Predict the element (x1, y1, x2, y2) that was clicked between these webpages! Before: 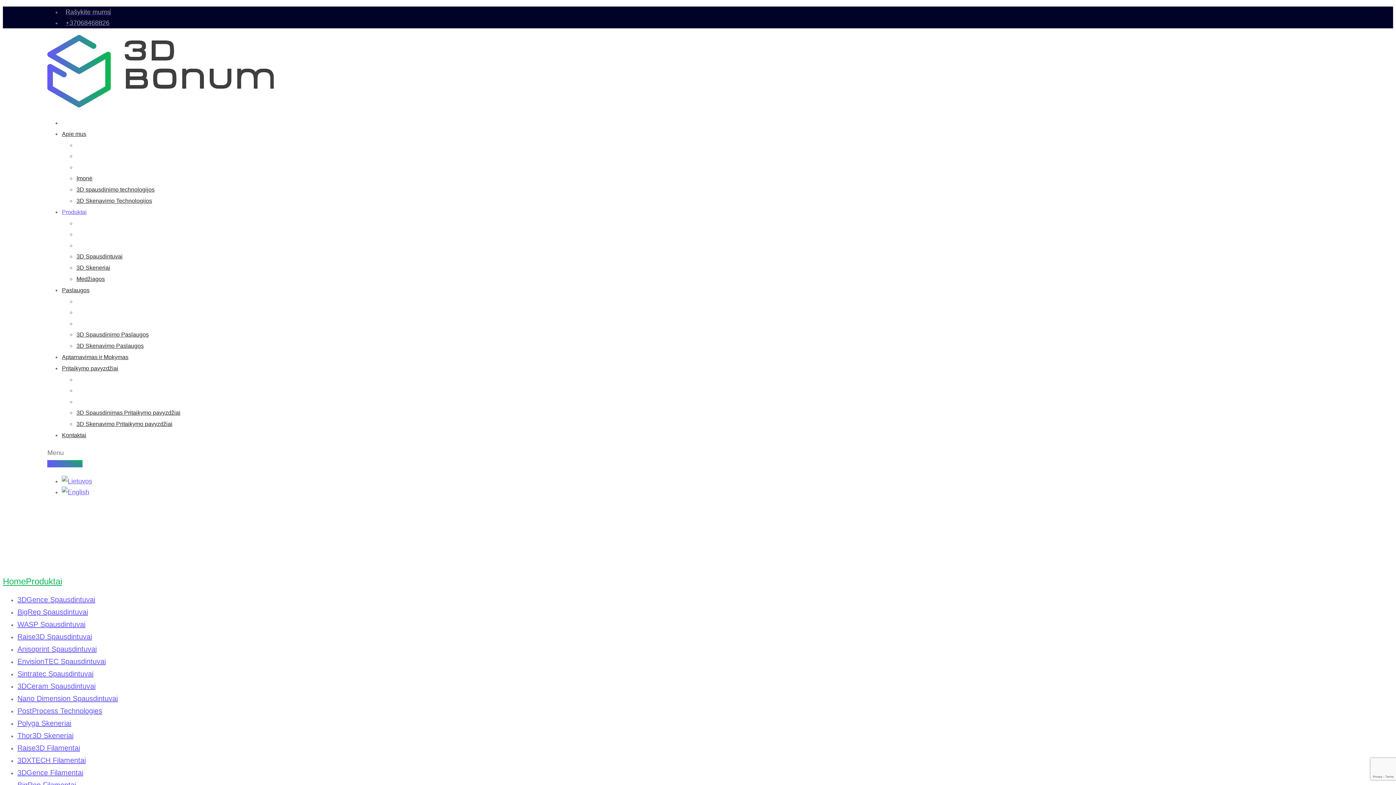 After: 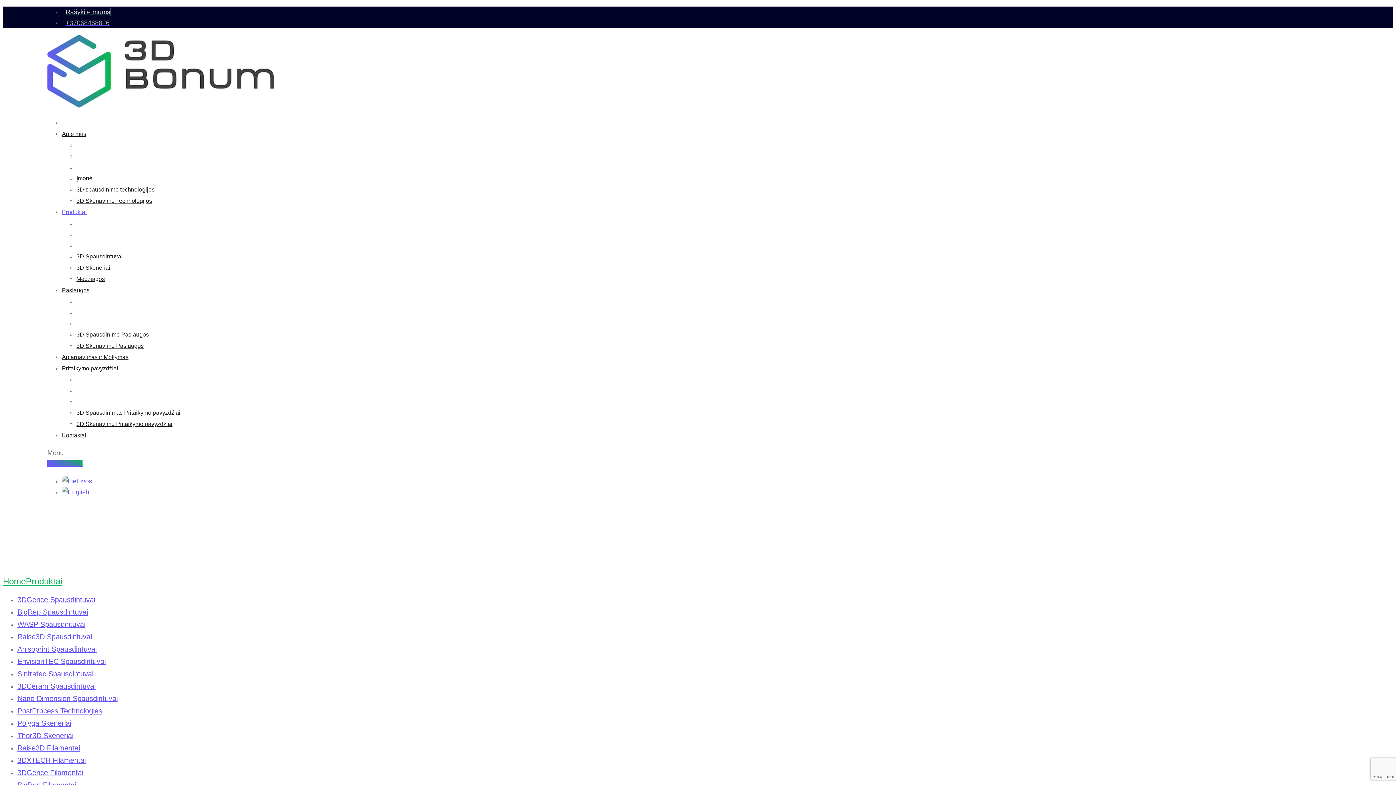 Action: label: Rašykite mums bbox: (61, 8, 110, 15)